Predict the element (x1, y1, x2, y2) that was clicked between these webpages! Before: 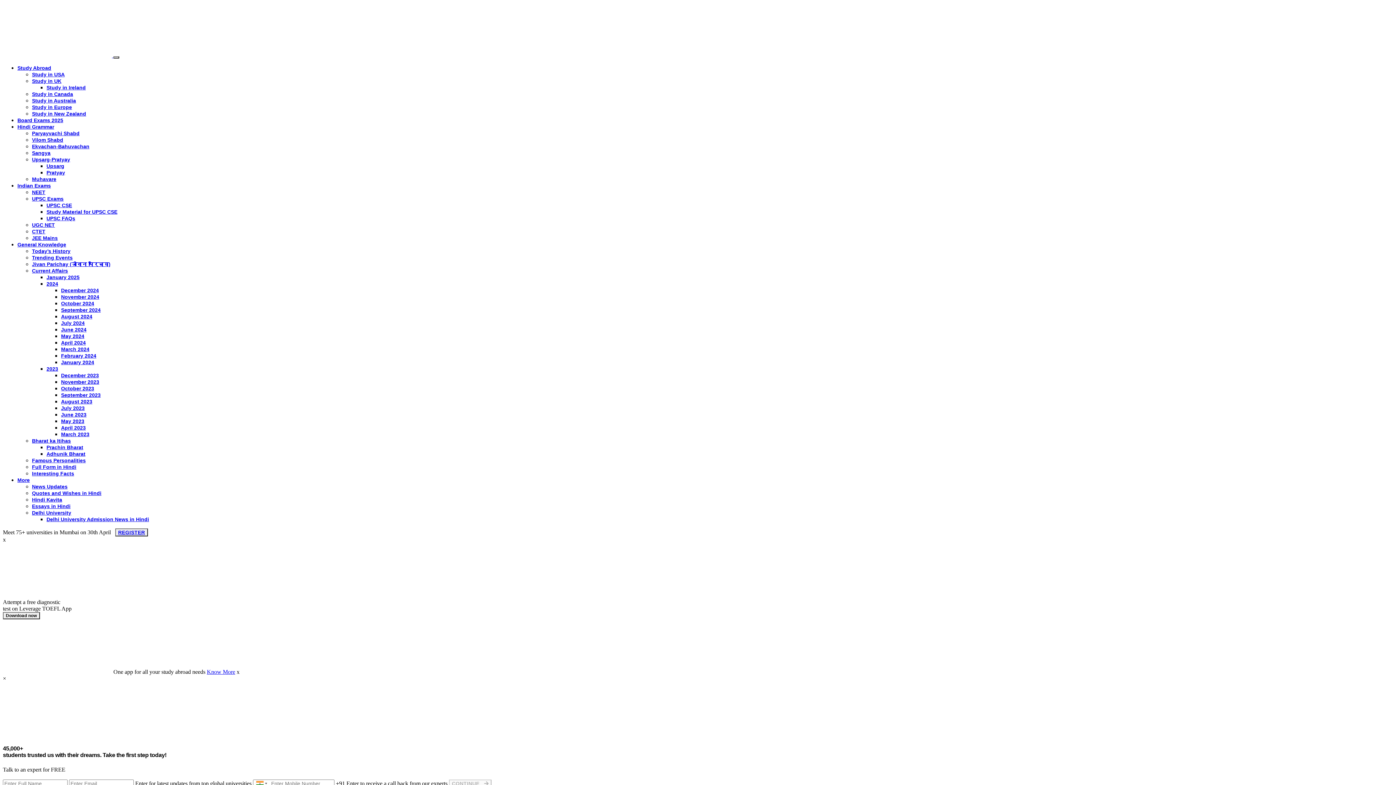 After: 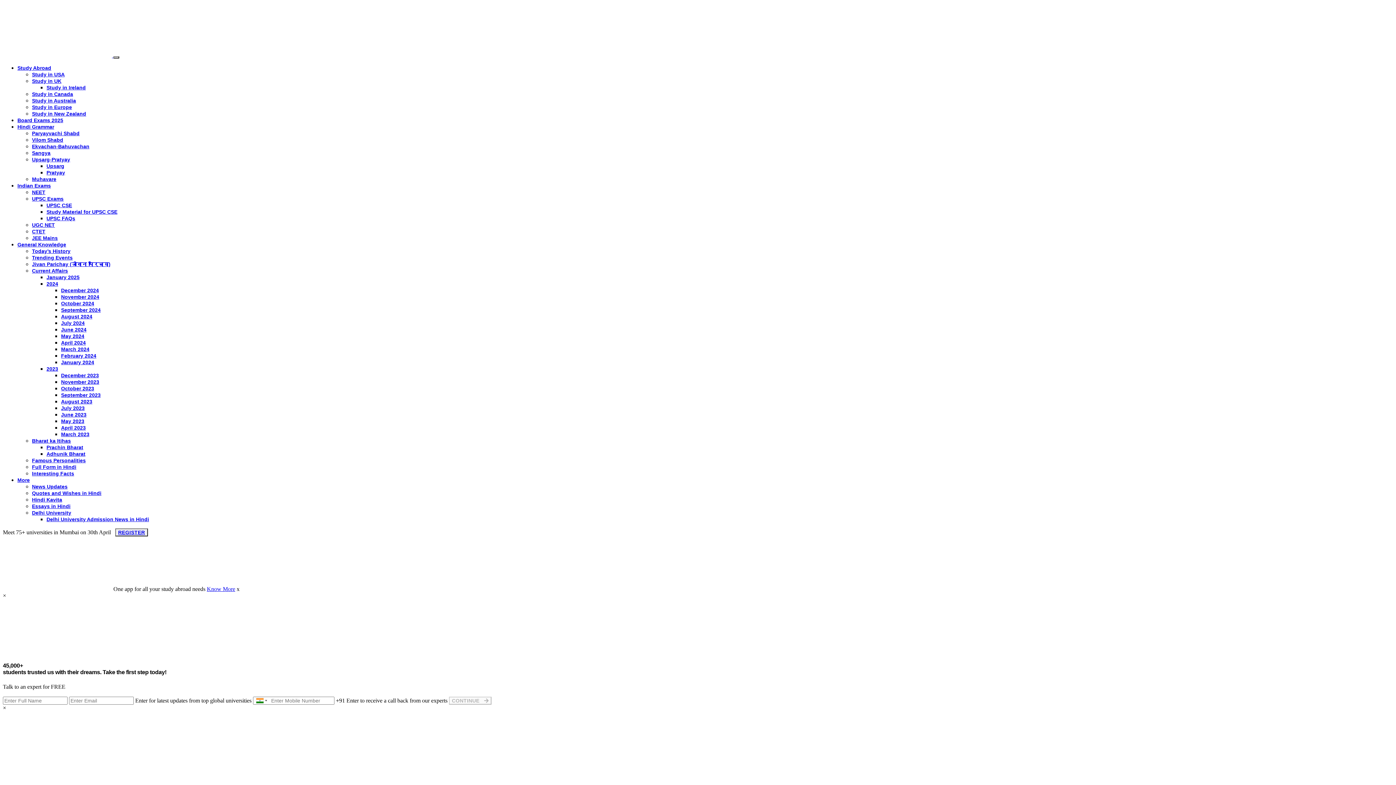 Action: bbox: (17, 65, 51, 70) label: Study Abroad